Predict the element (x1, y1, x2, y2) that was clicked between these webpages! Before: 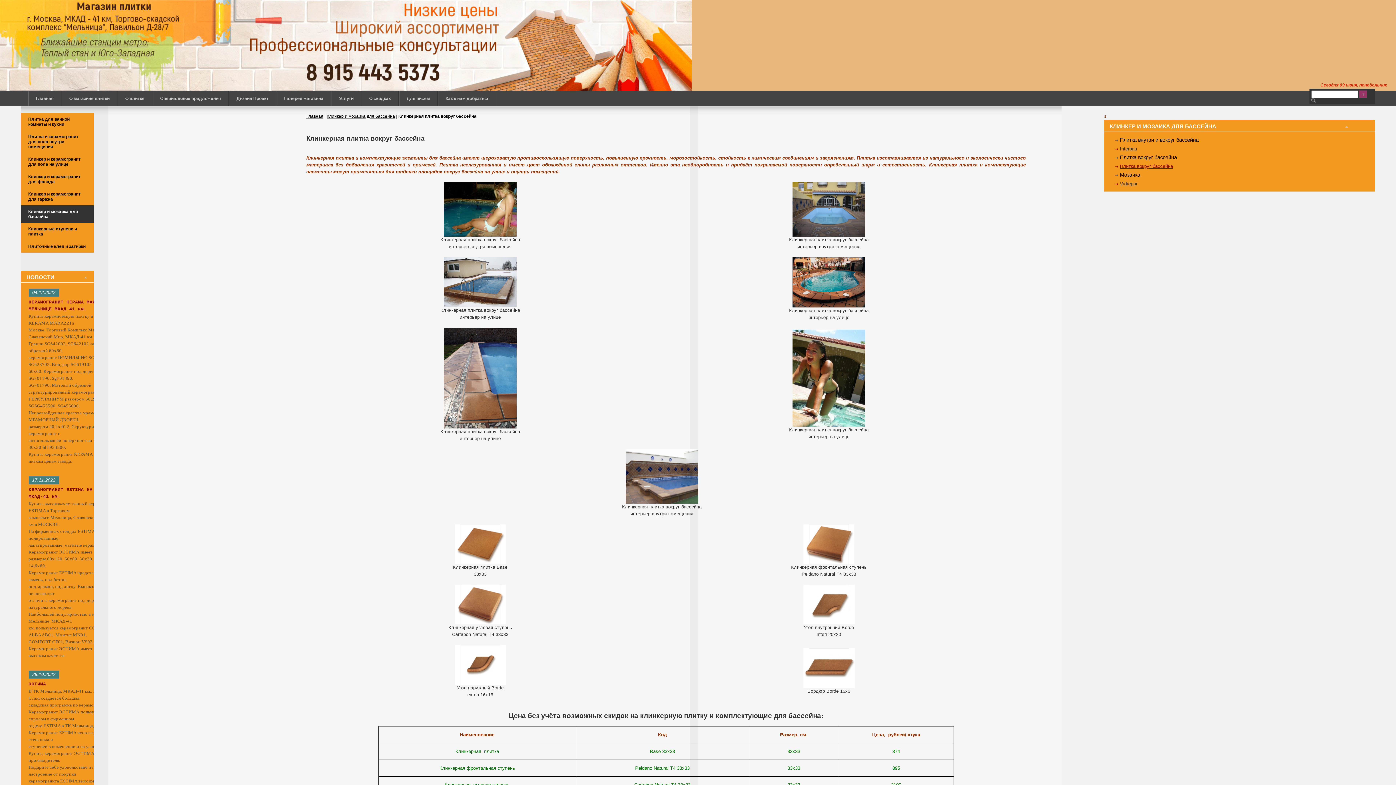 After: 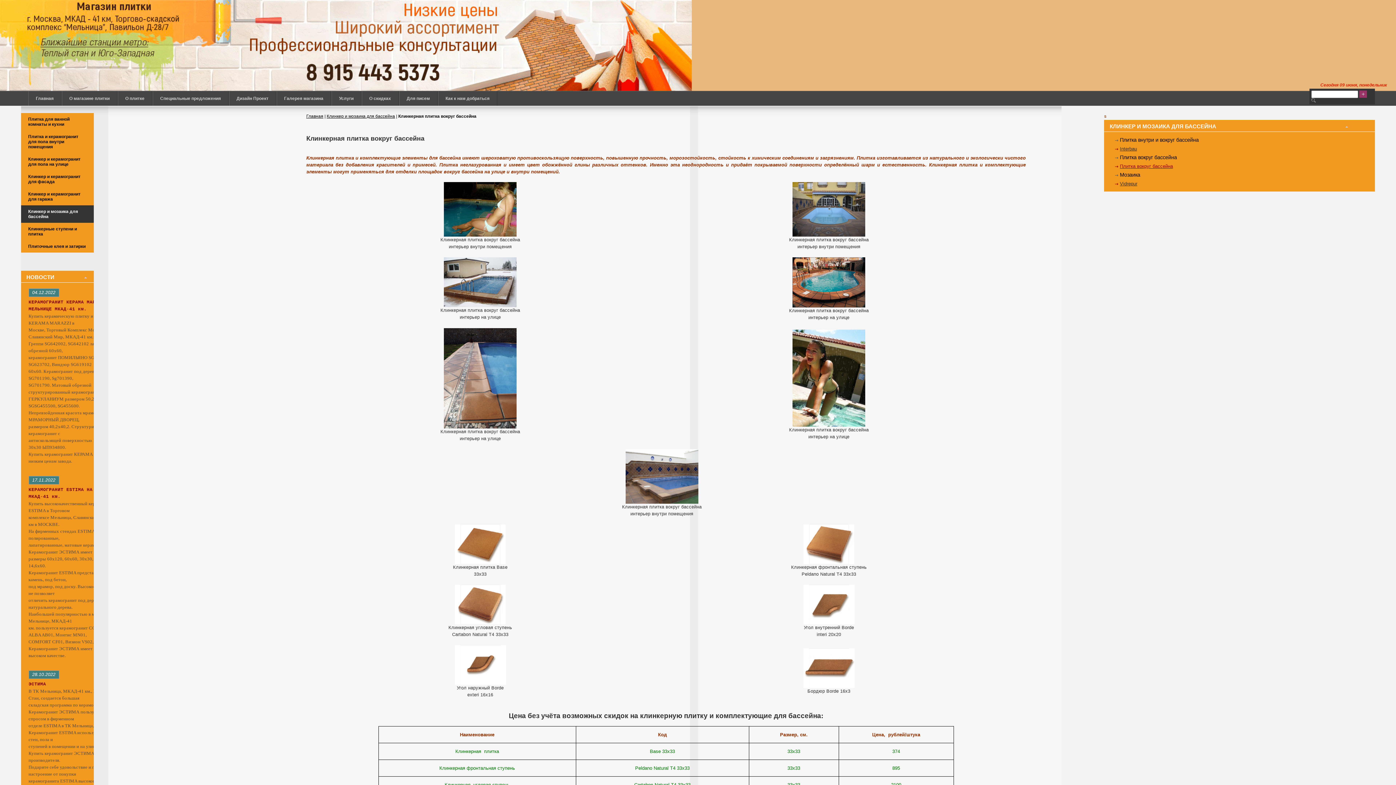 Action: label: Плитка вокруг бассейна bbox: (1120, 163, 1173, 169)